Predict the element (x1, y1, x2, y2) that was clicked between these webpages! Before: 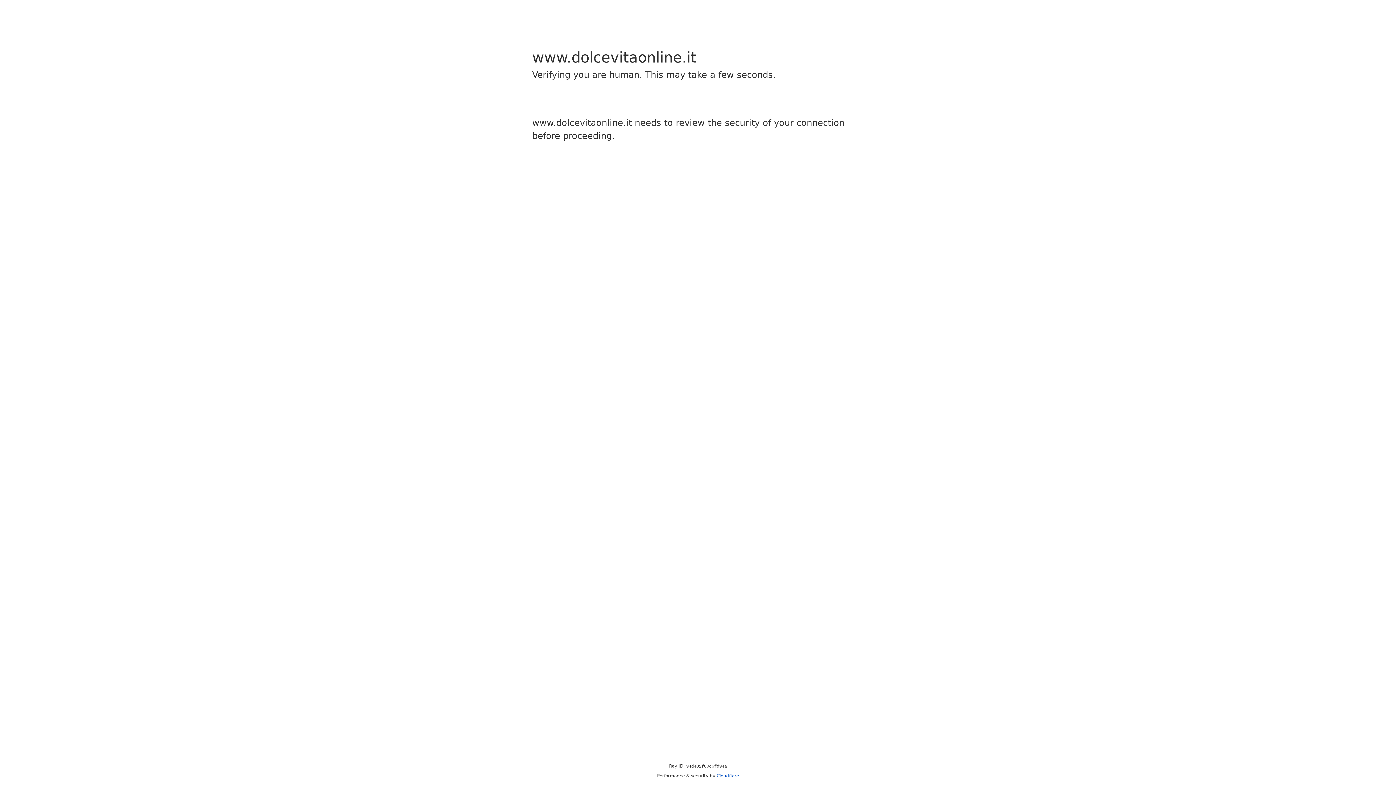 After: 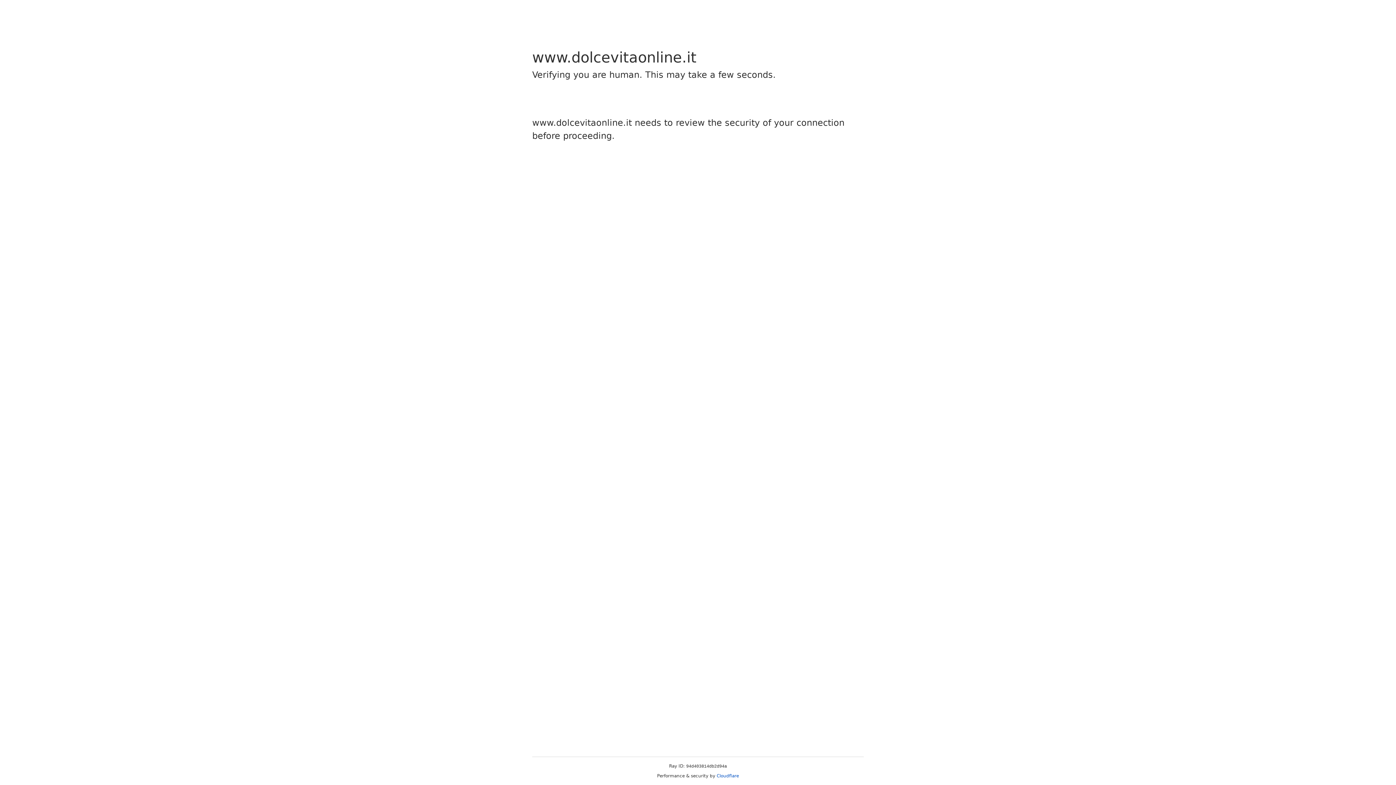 Action: label: Cloudflare bbox: (716, 773, 739, 778)